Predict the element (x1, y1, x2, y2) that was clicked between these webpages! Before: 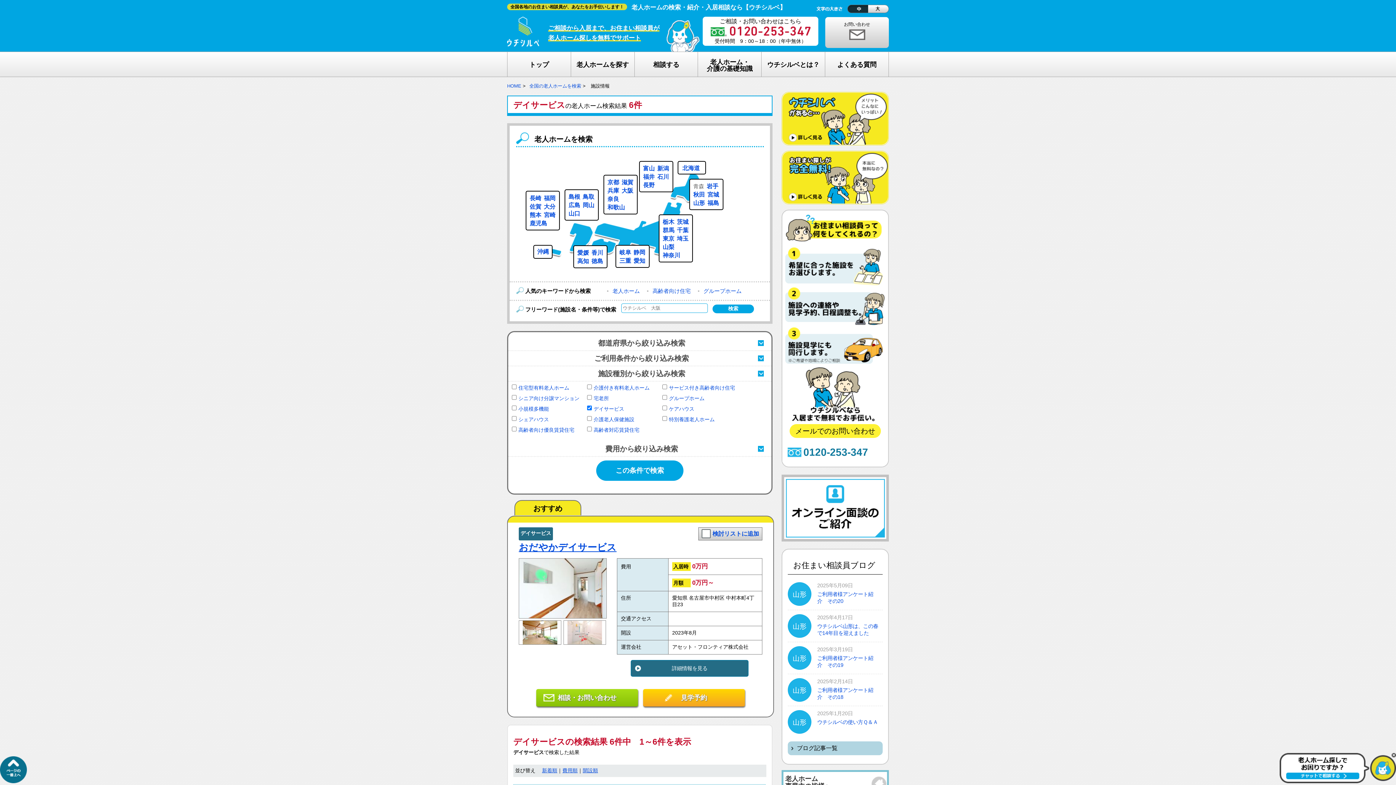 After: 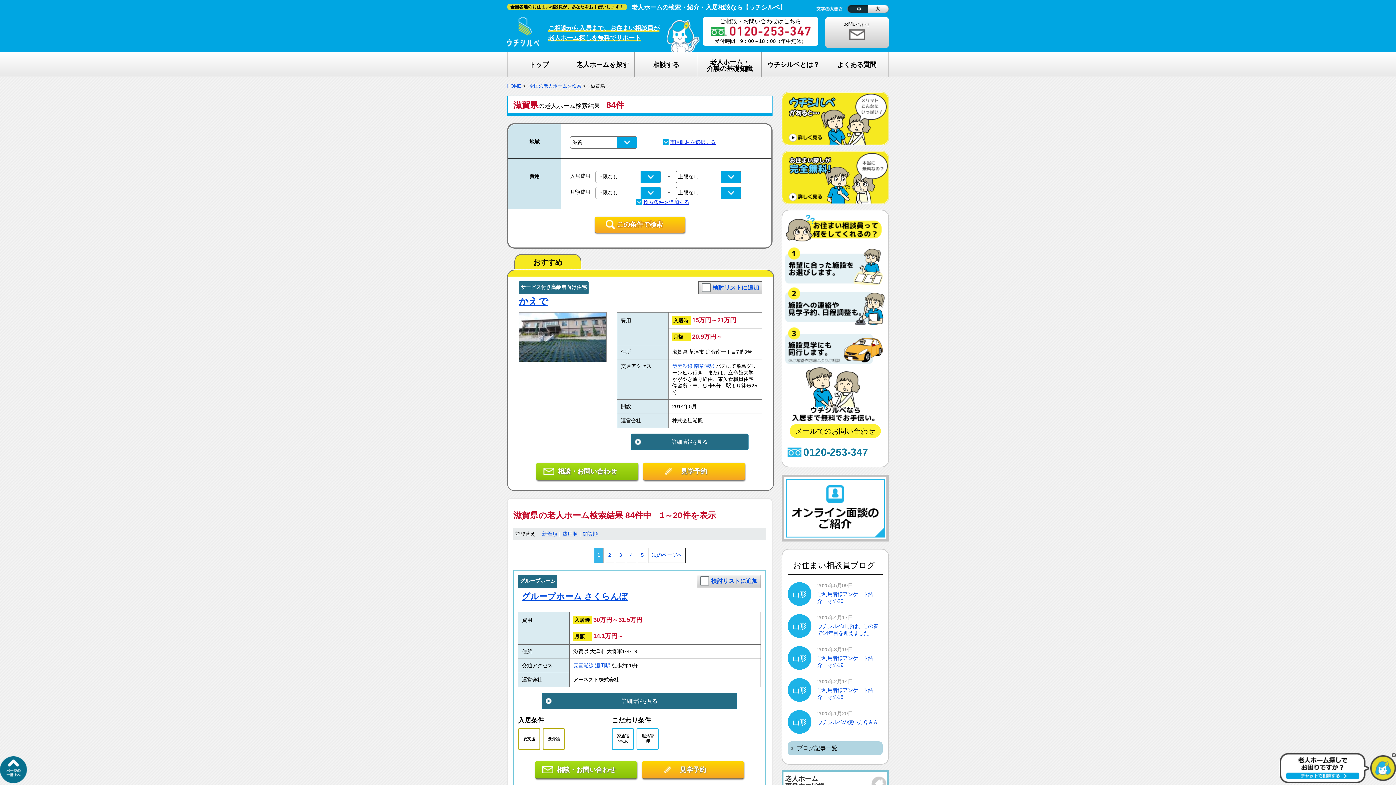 Action: label: 滋賀 bbox: (621, 179, 633, 185)